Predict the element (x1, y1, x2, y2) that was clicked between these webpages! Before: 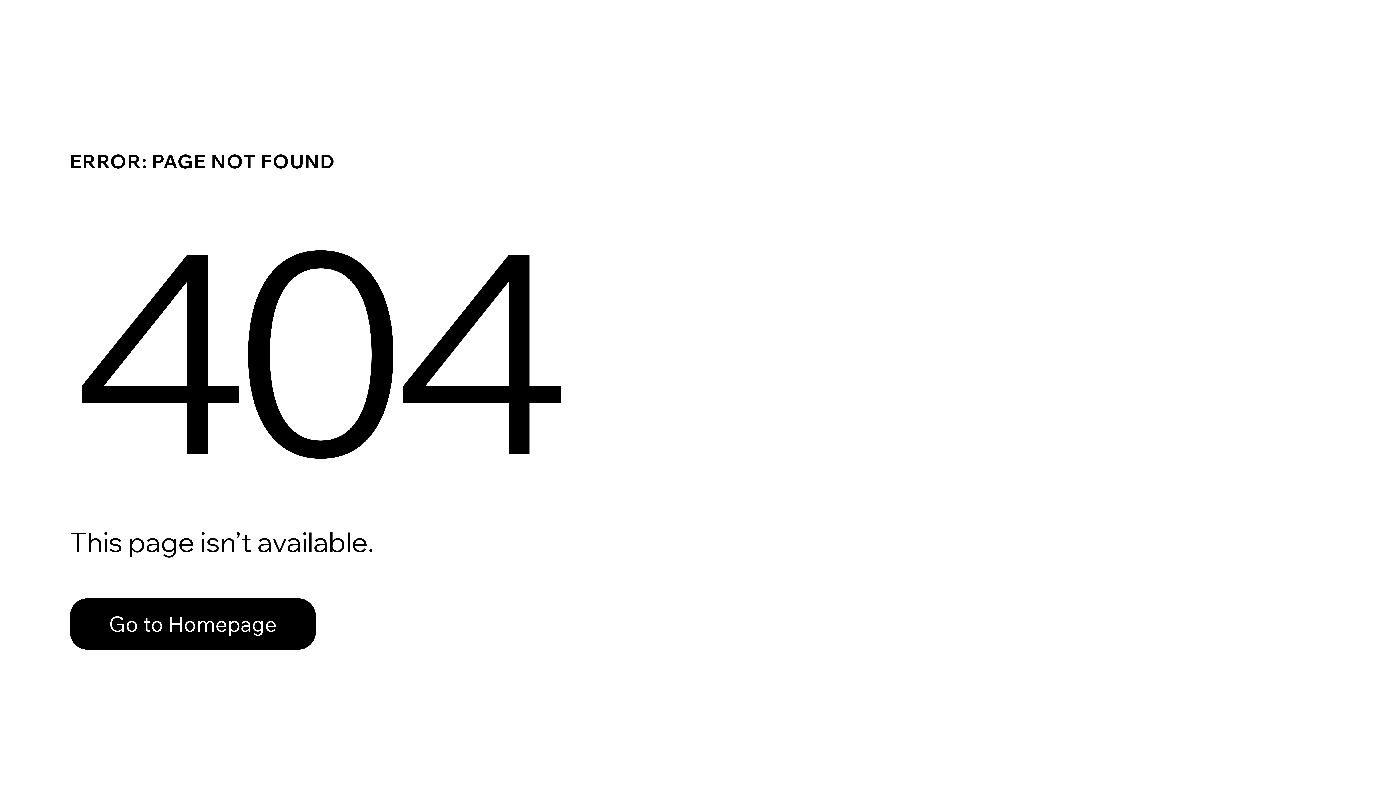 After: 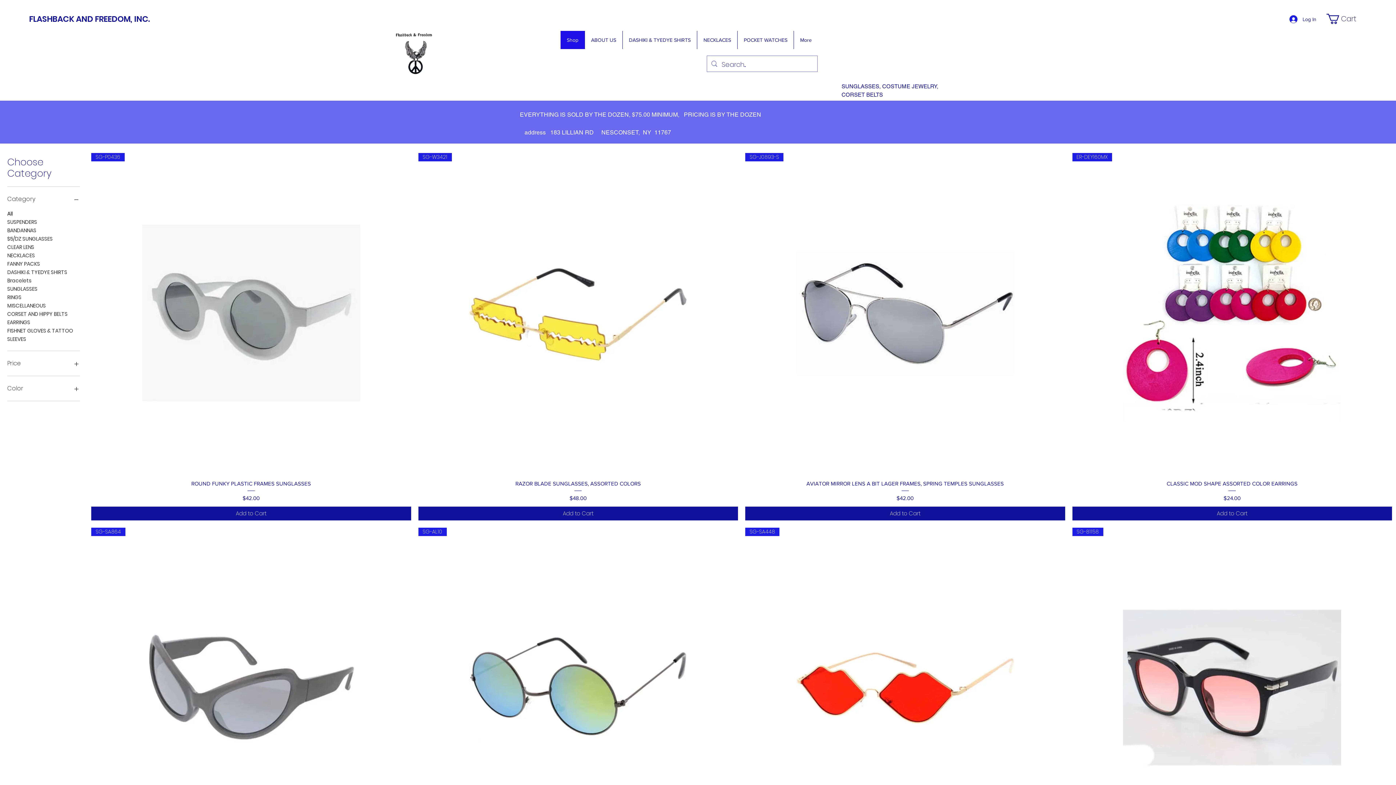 Action: bbox: (69, 582, 768, 659) label: Go to Homepage